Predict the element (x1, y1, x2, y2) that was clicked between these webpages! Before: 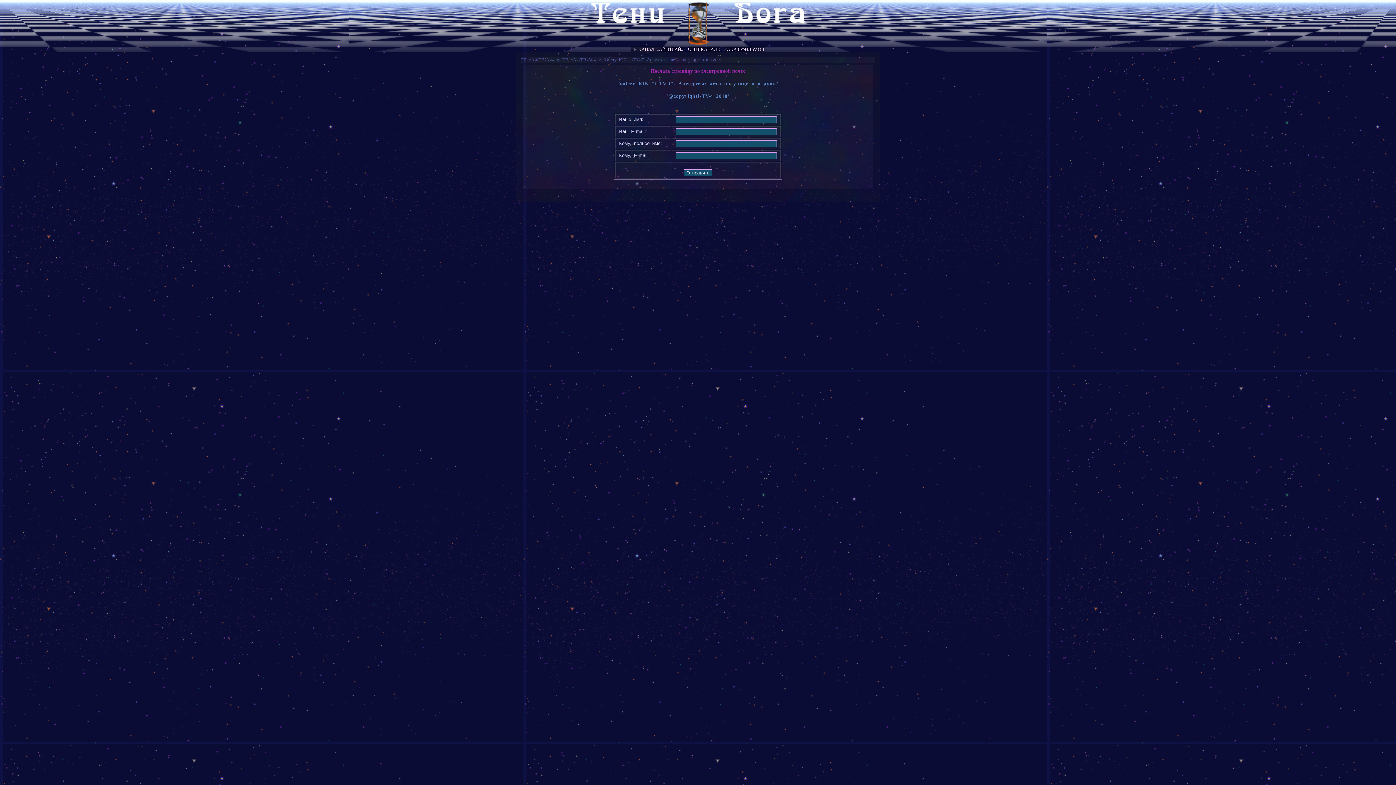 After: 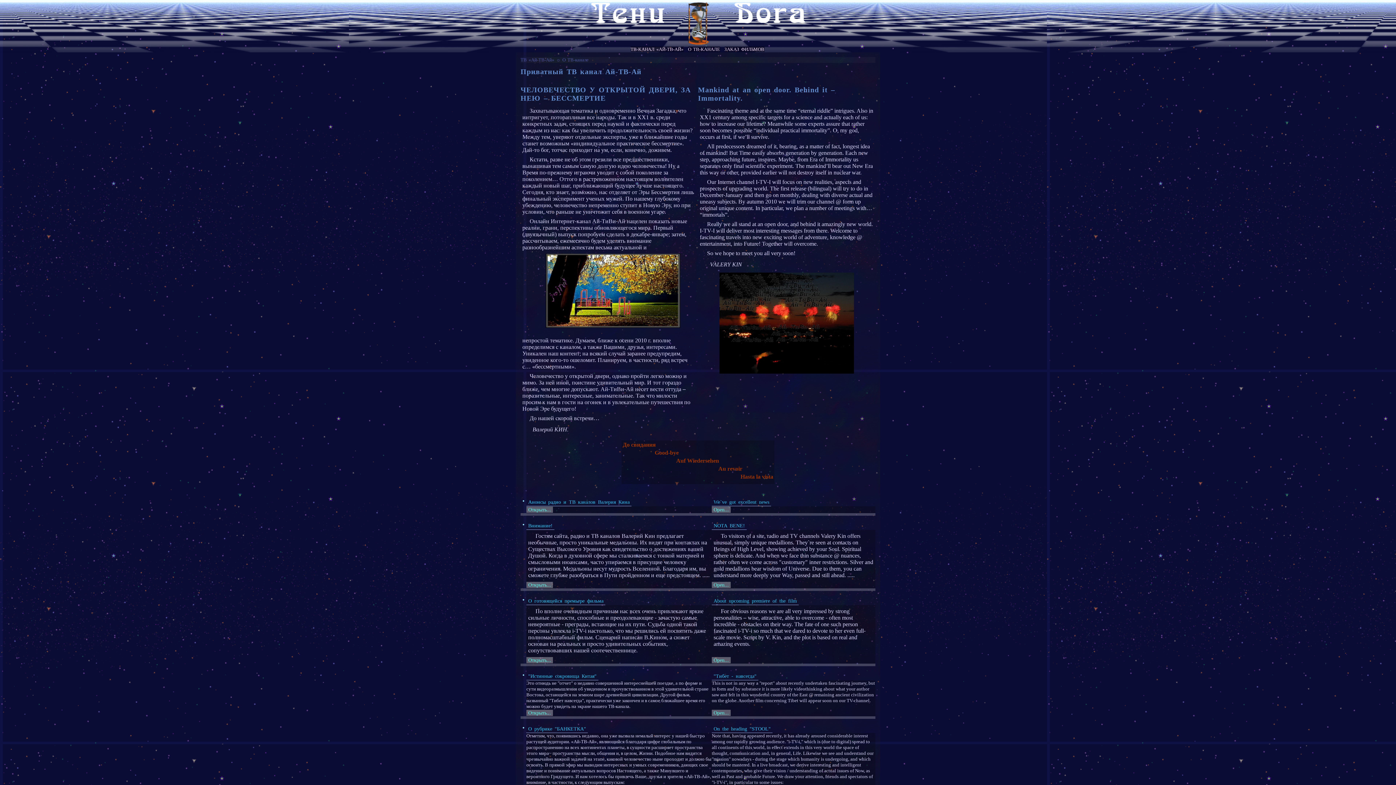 Action: bbox: (688, 46, 720, 52) label: О ТВ-КАНАЛЕ